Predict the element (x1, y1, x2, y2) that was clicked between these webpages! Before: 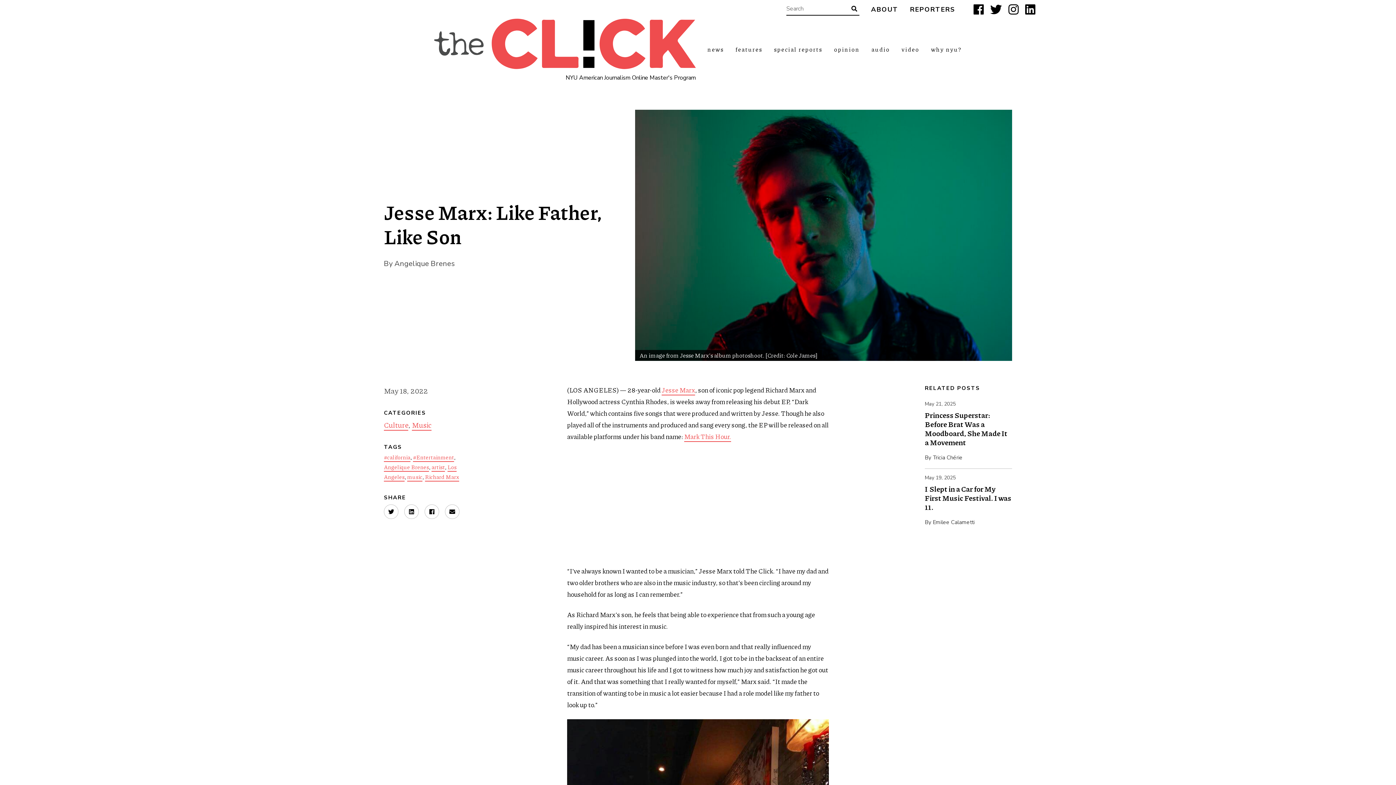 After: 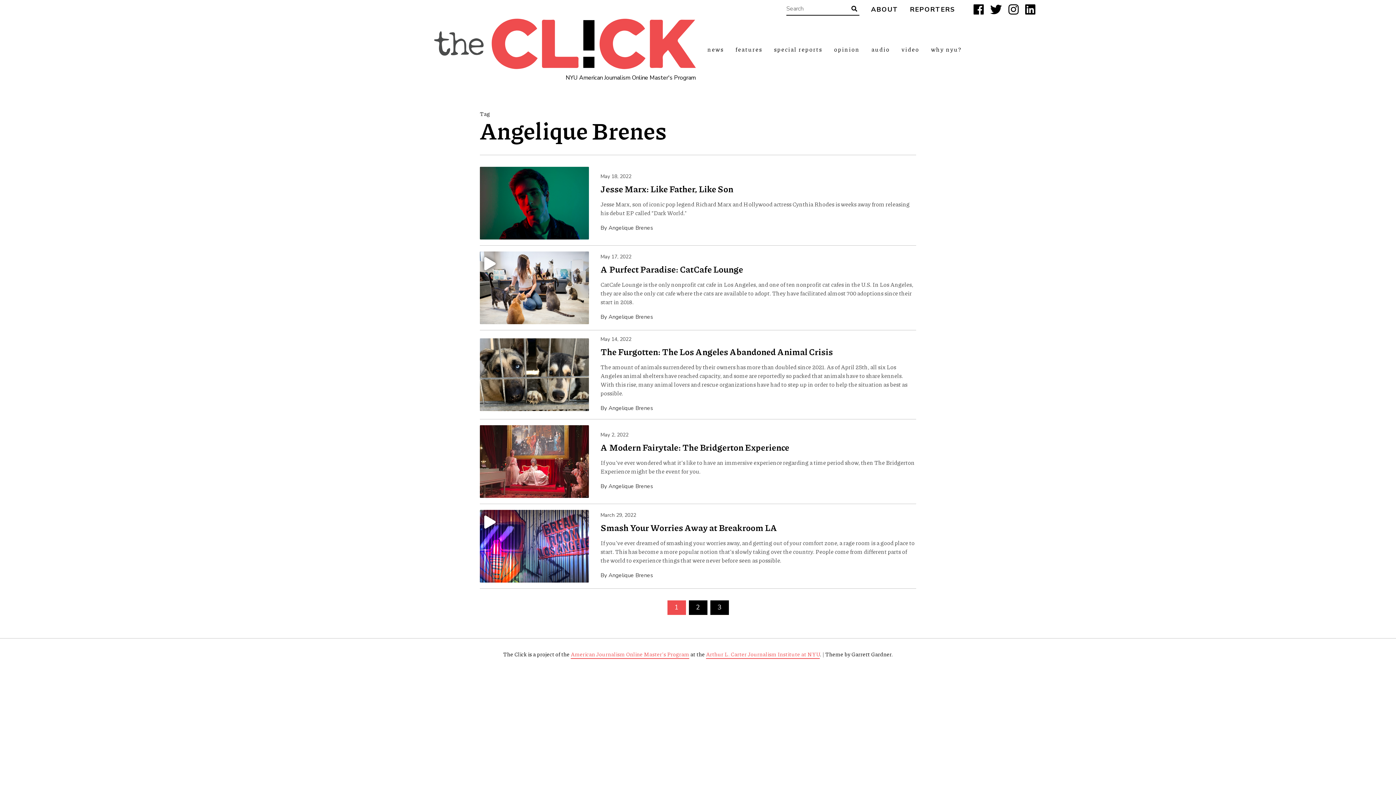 Action: bbox: (384, 463, 429, 471) label: Angelique Brenes